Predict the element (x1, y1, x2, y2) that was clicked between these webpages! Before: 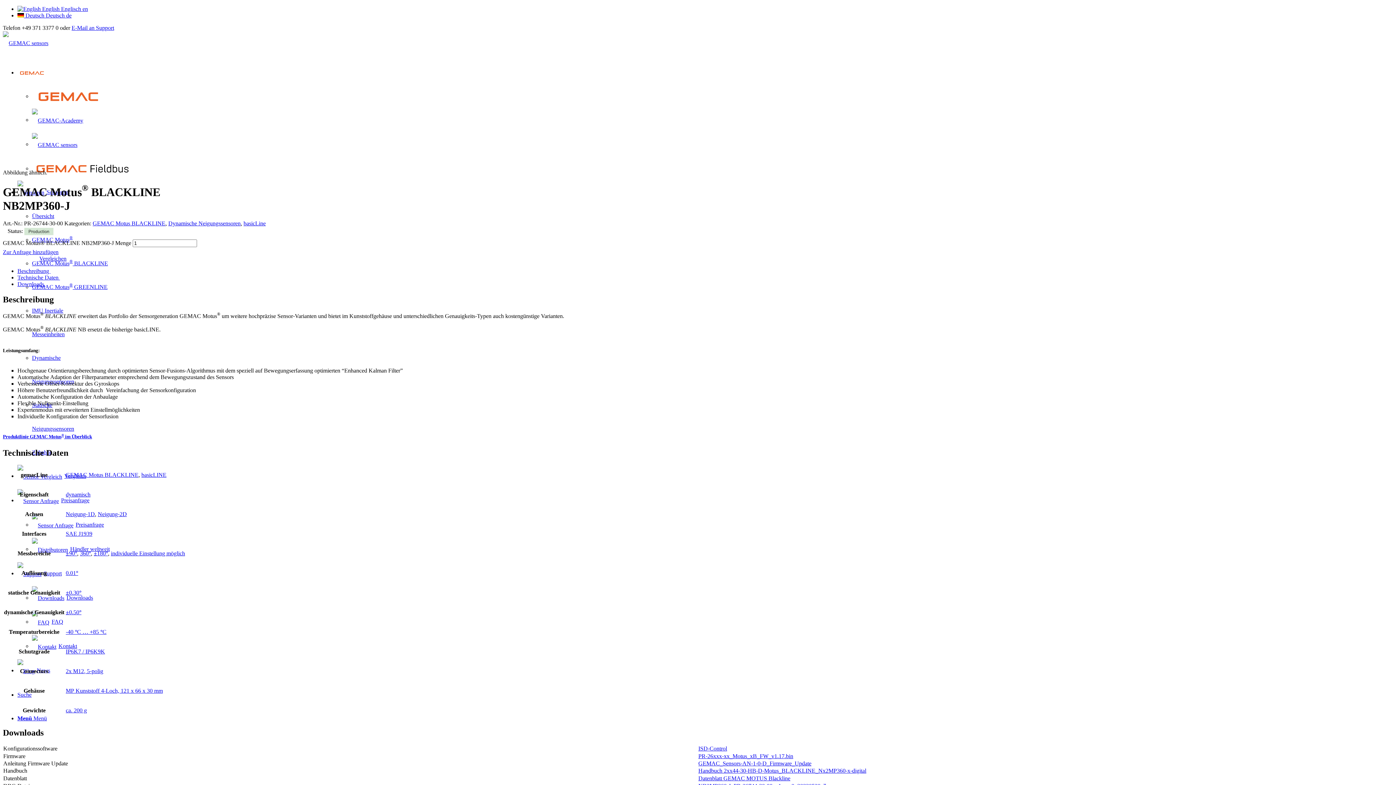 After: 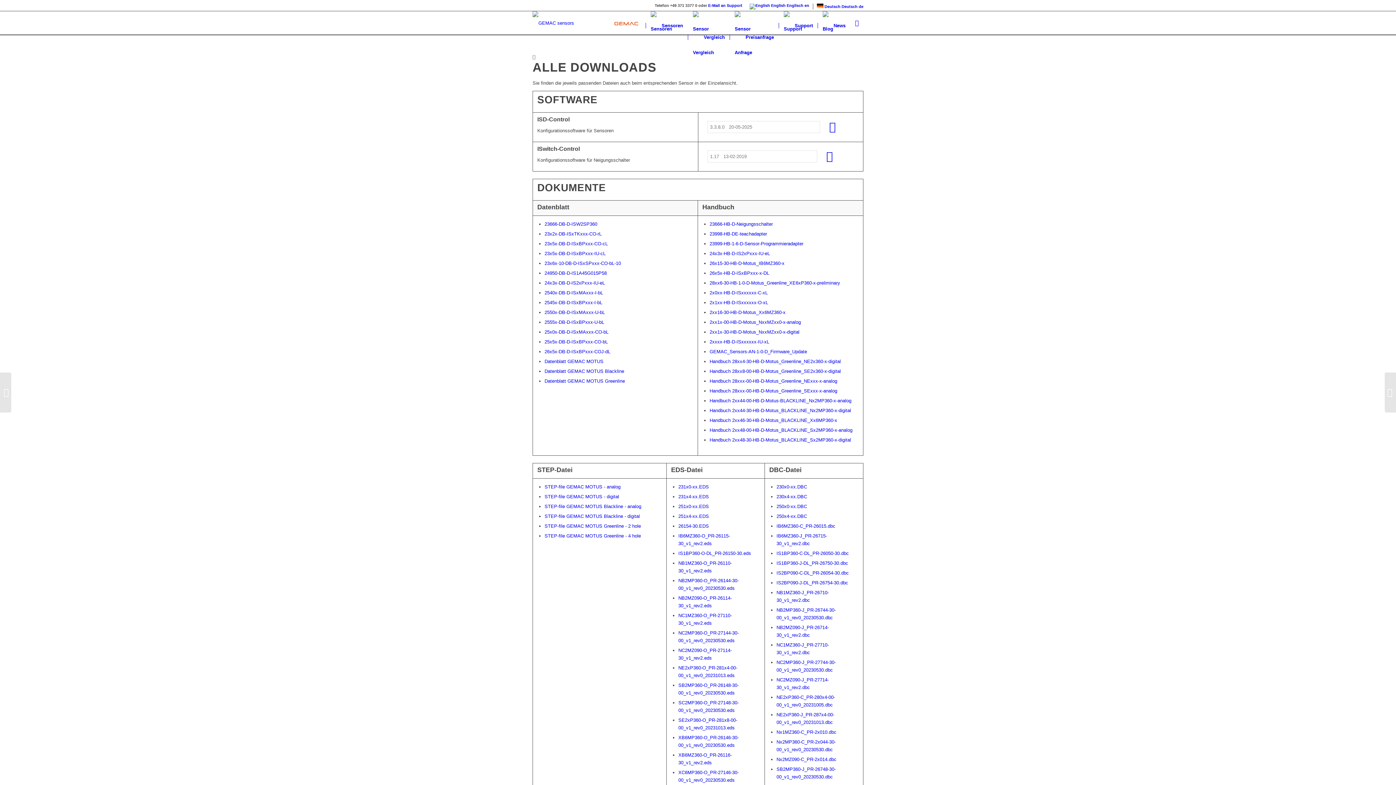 Action: bbox: (32, 594, 93, 600) label: Down­loads